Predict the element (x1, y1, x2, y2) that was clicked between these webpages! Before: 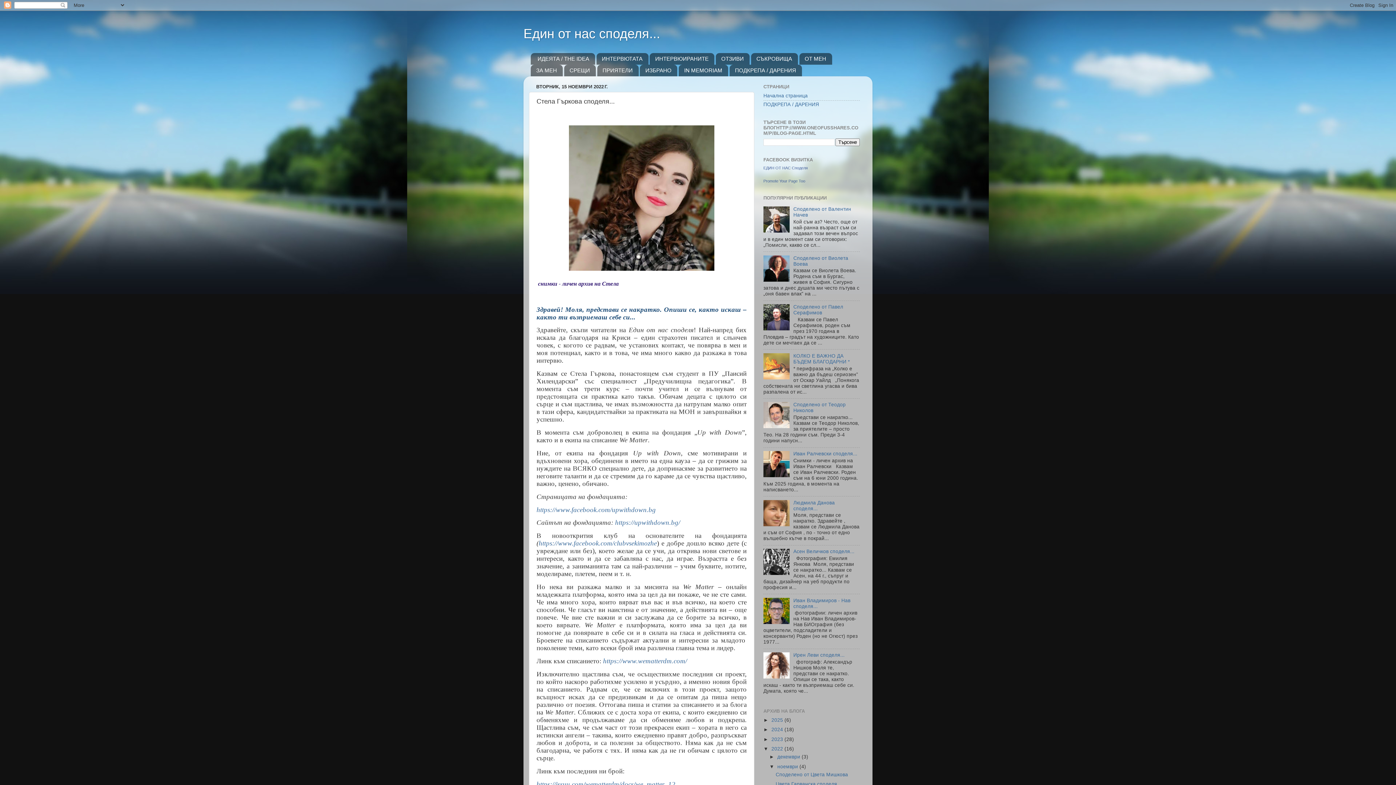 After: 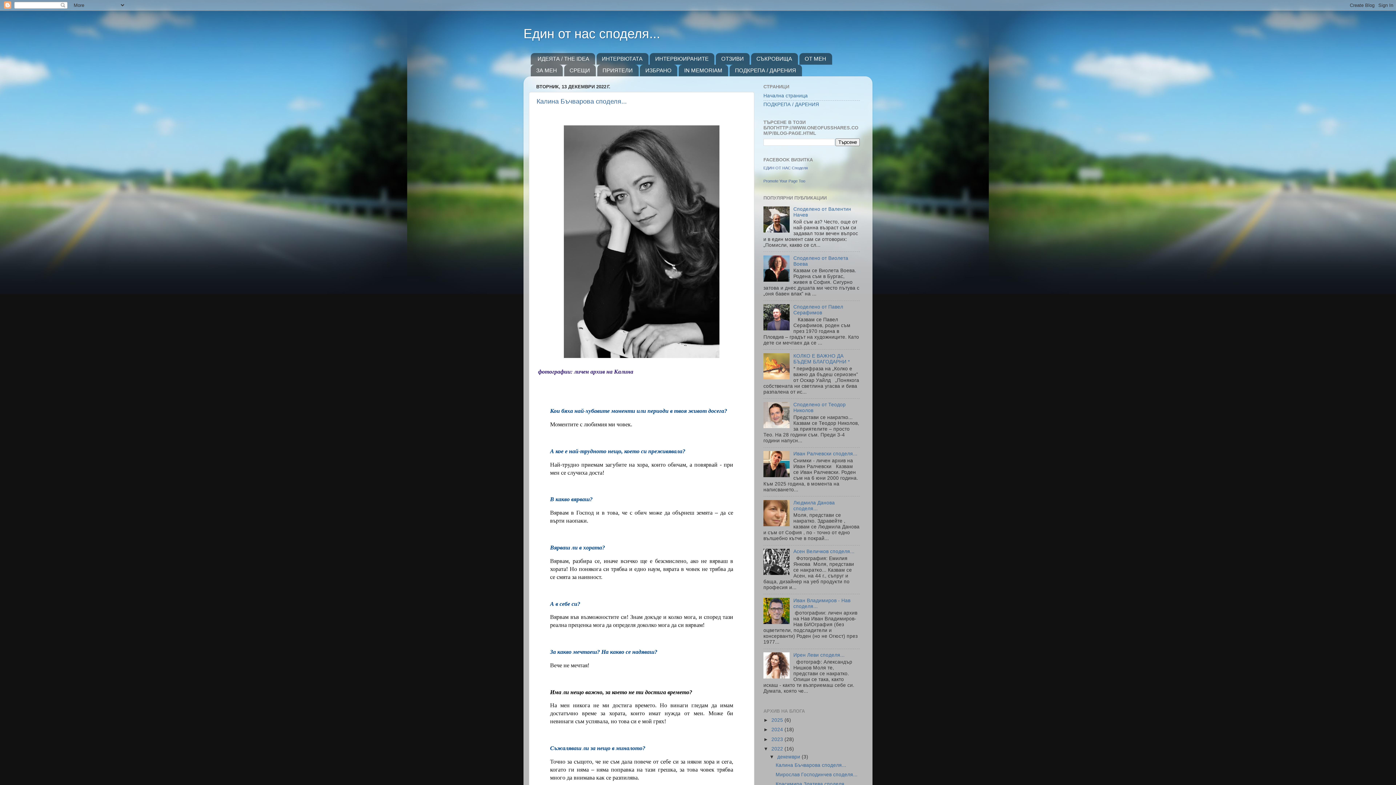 Action: bbox: (771, 746, 784, 751) label: 2022 